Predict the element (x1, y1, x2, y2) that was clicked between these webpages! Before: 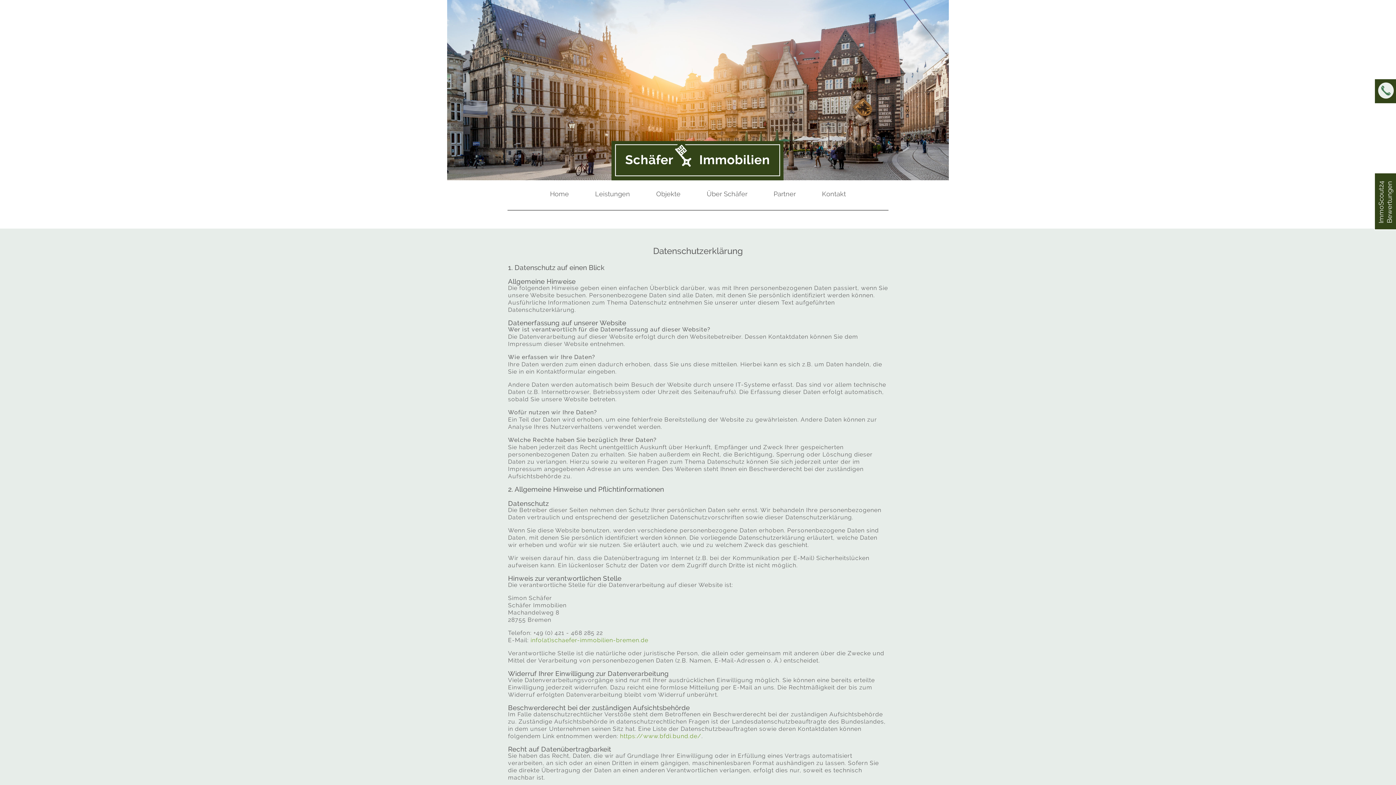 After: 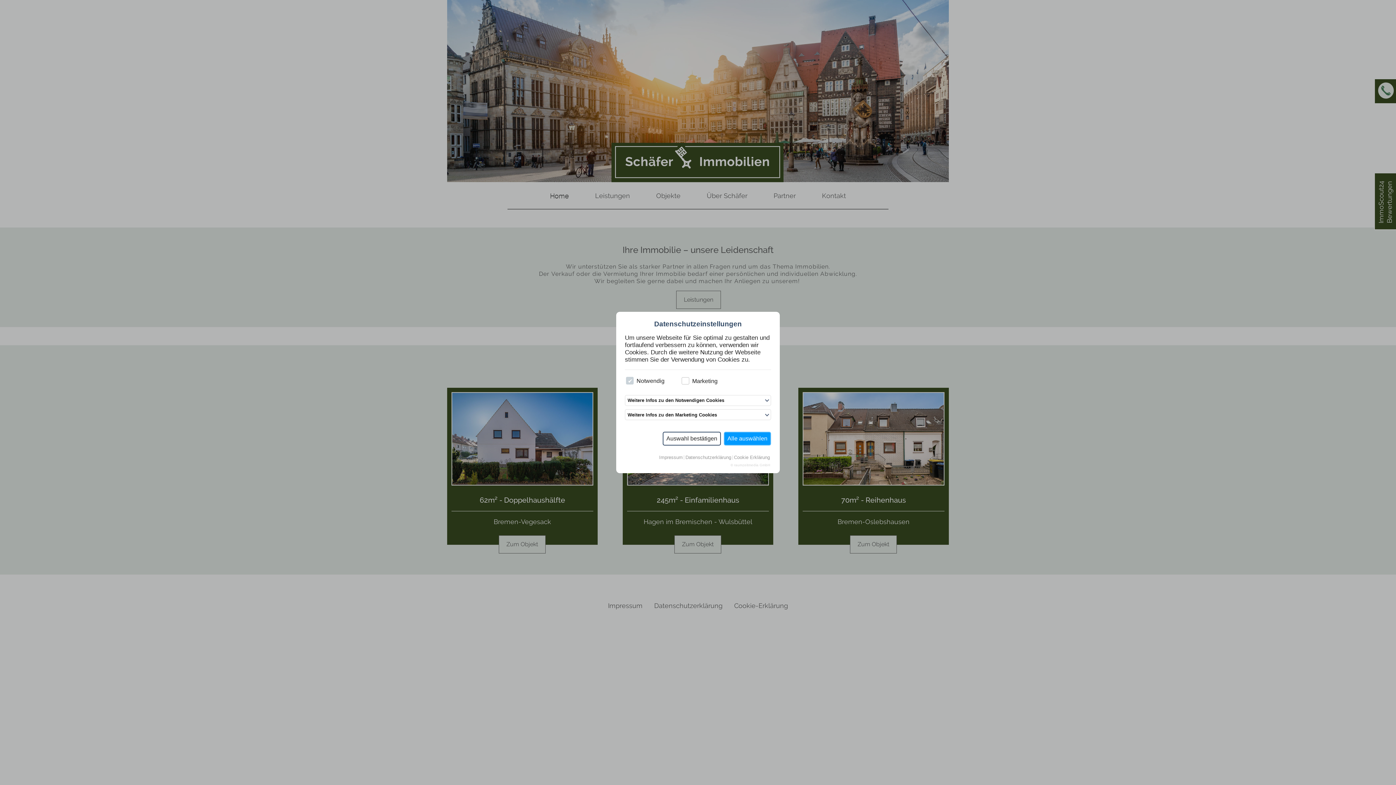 Action: bbox: (611, 175, 785, 182)